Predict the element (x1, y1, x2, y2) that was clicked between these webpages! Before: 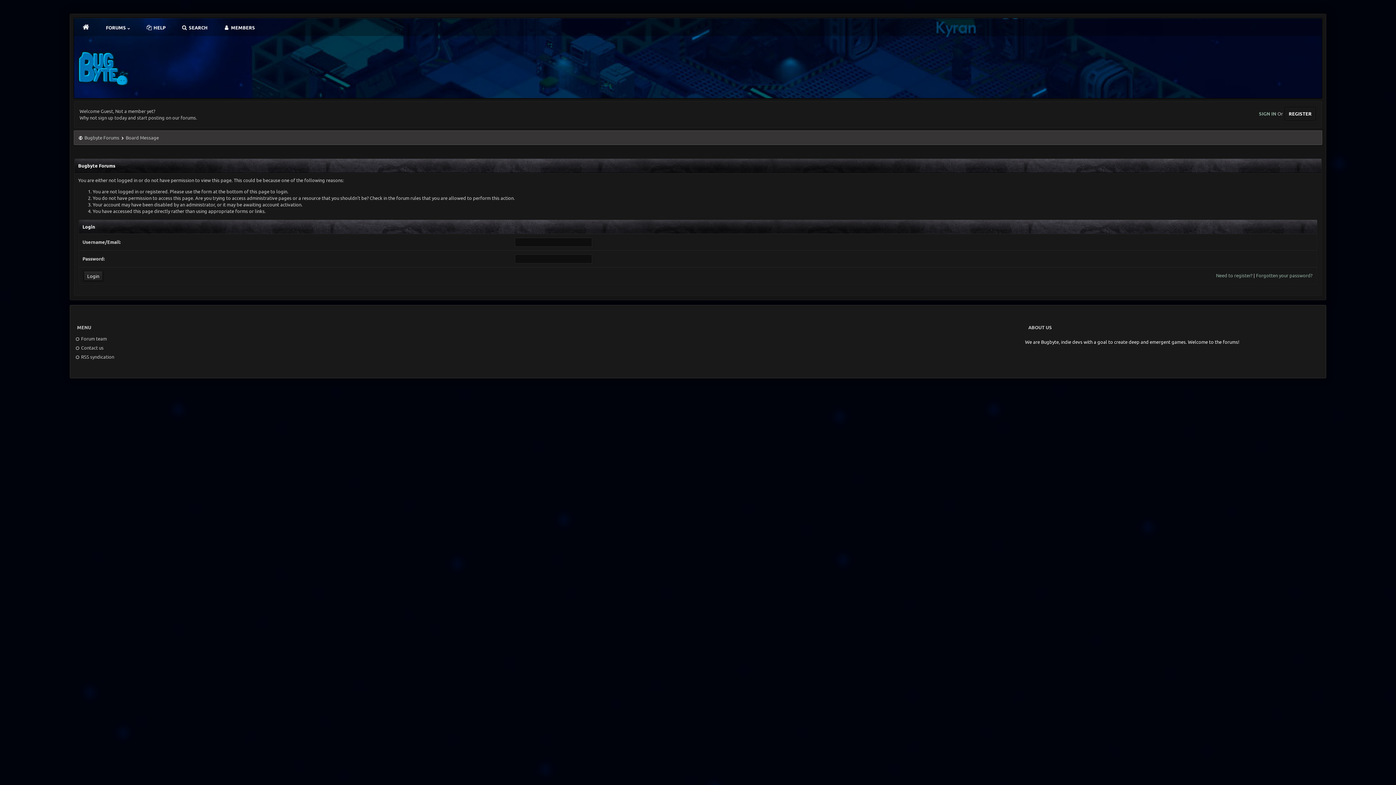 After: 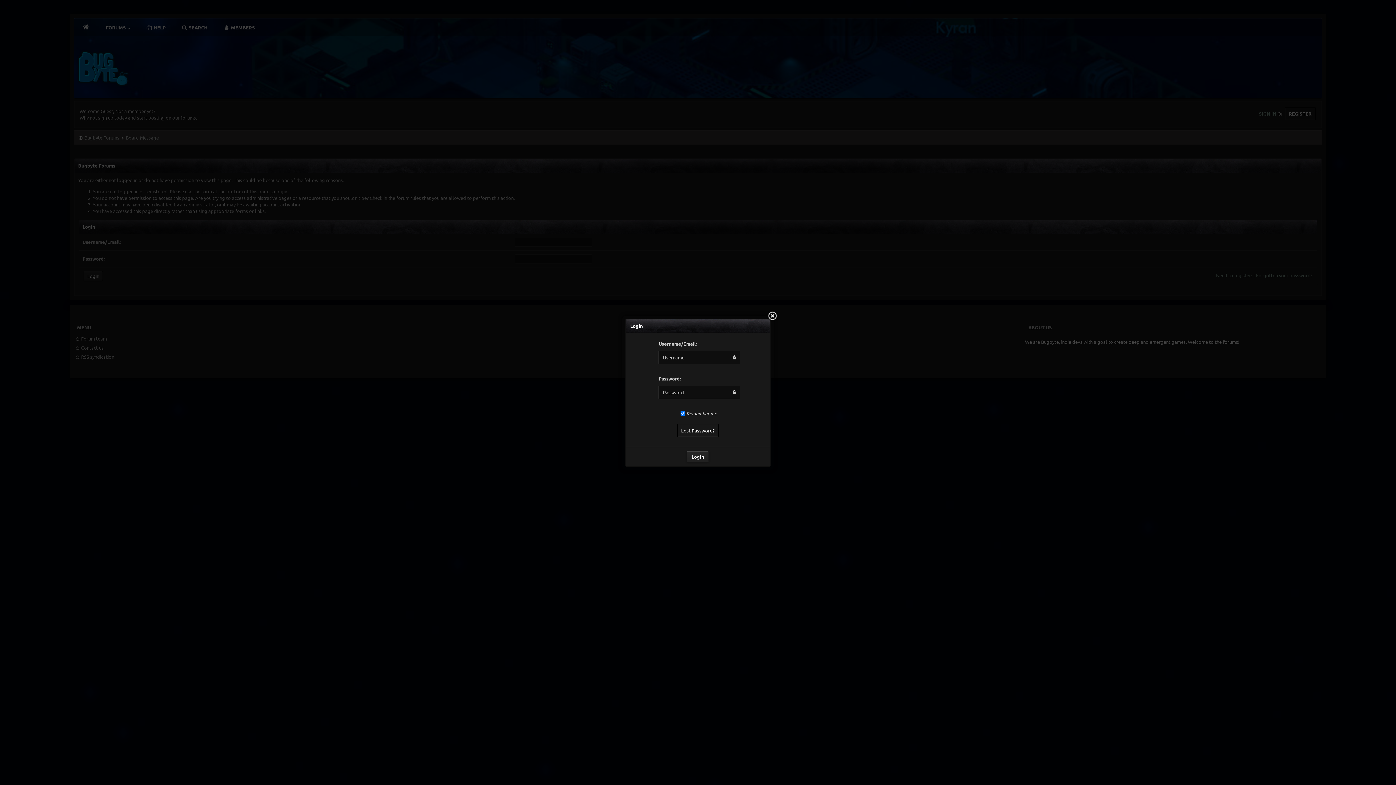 Action: bbox: (1259, 110, 1277, 116) label: SIGN IN 